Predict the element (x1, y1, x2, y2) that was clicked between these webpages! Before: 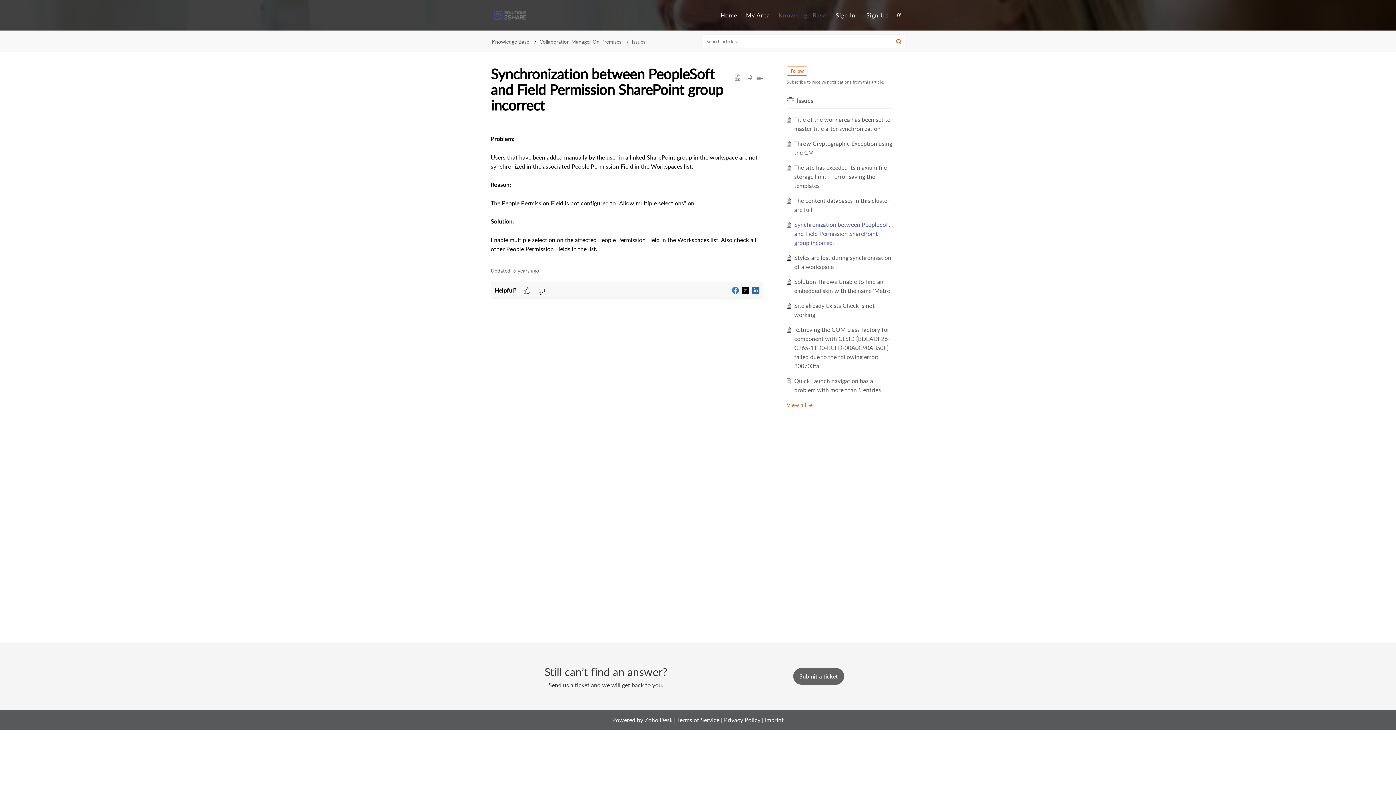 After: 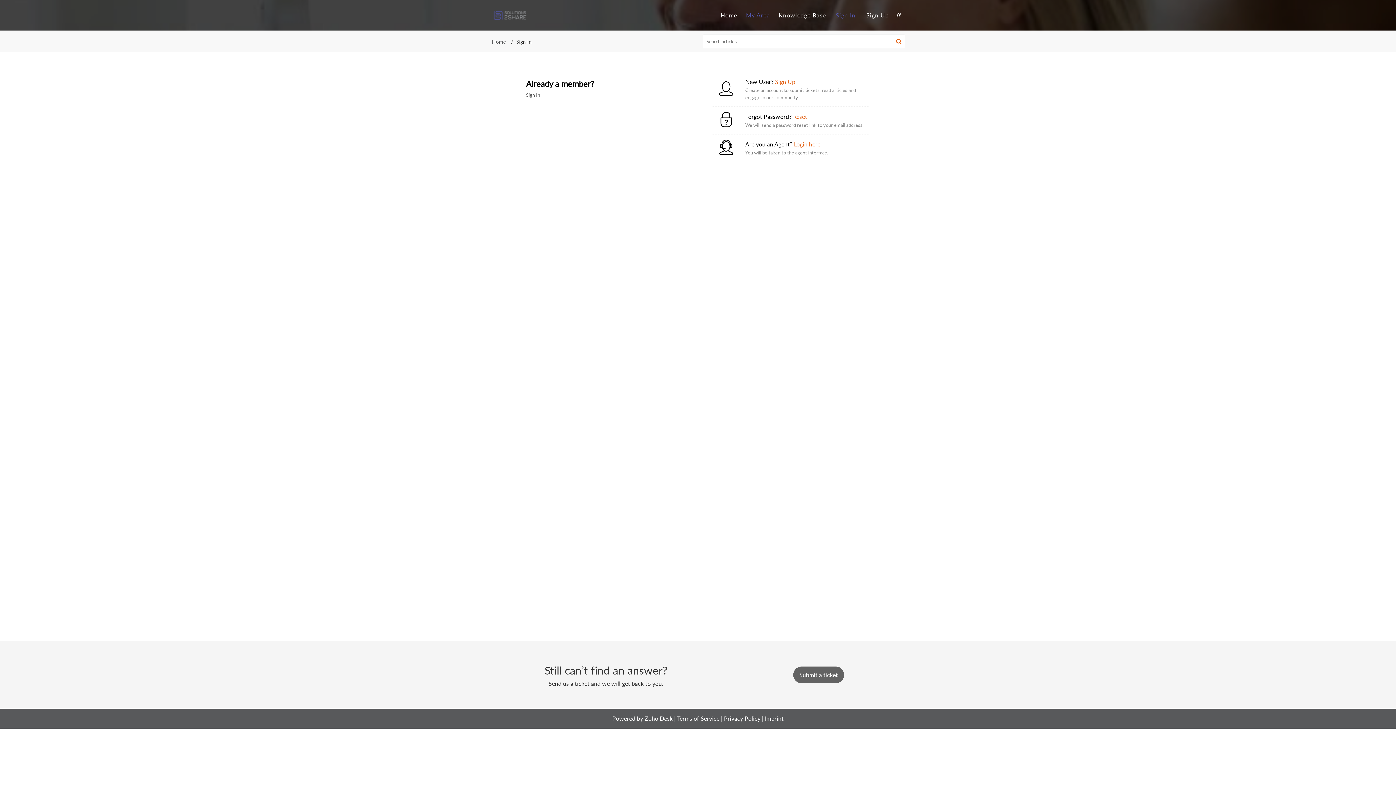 Action: bbox: (743, 11, 772, 19) label: My Area